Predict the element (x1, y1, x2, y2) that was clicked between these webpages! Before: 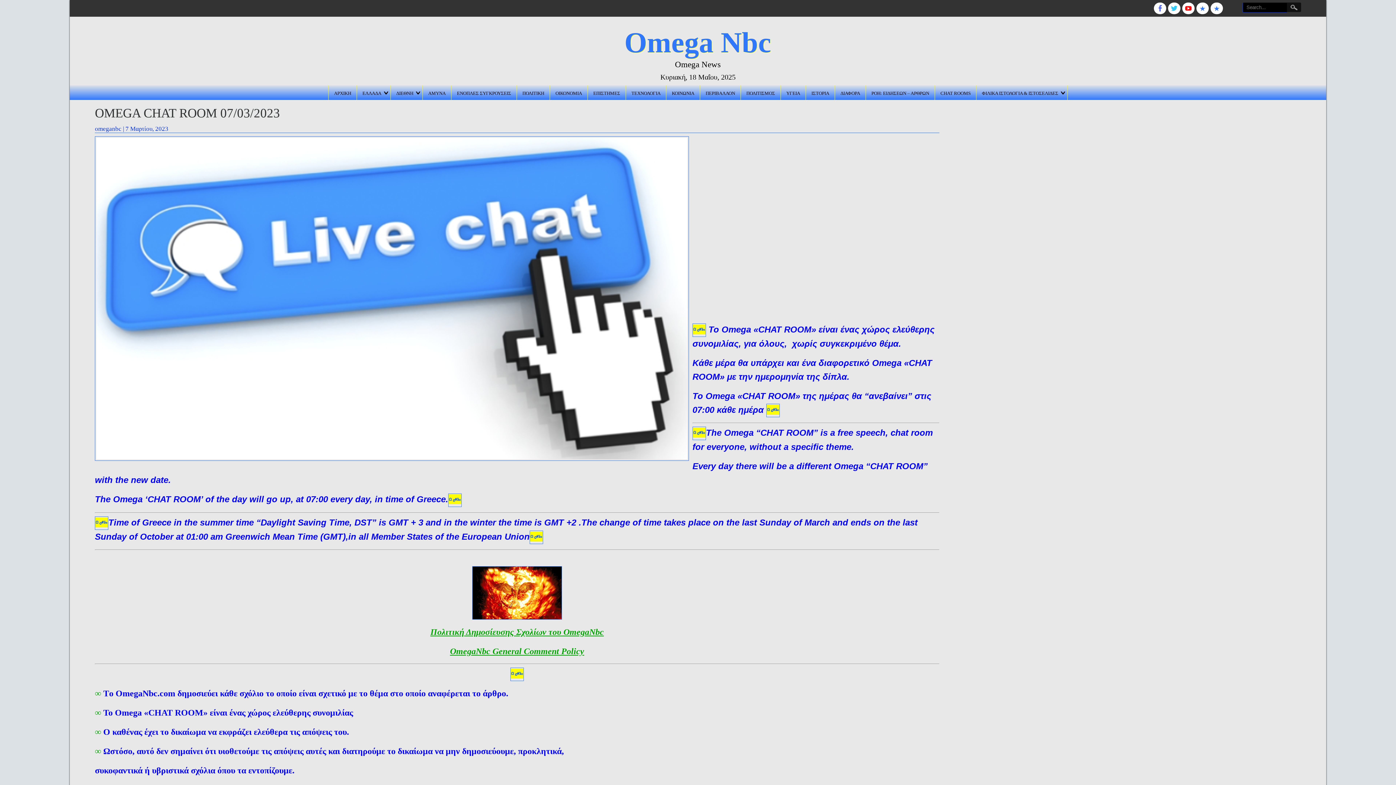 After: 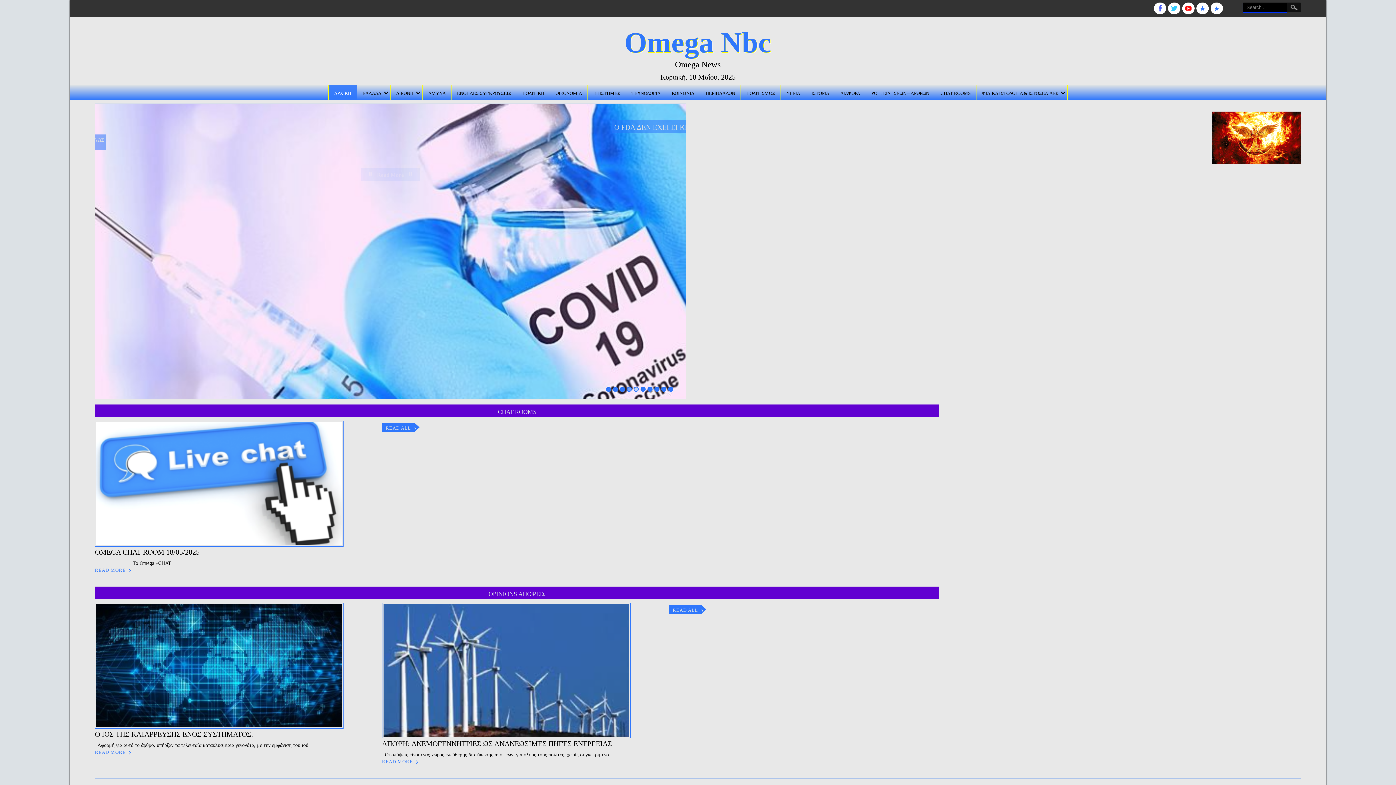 Action: label: ΑΡΧΙΚΗ bbox: (328, 85, 357, 100)